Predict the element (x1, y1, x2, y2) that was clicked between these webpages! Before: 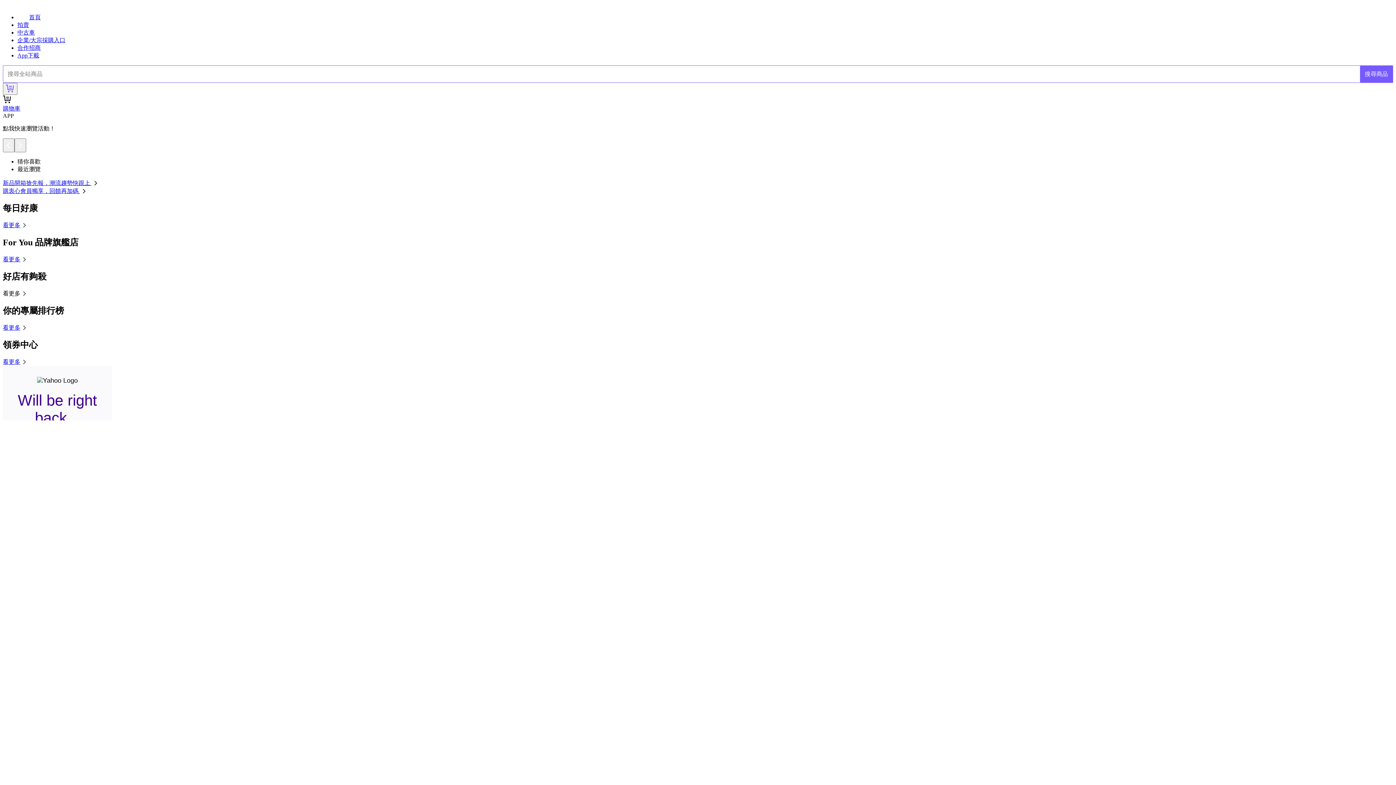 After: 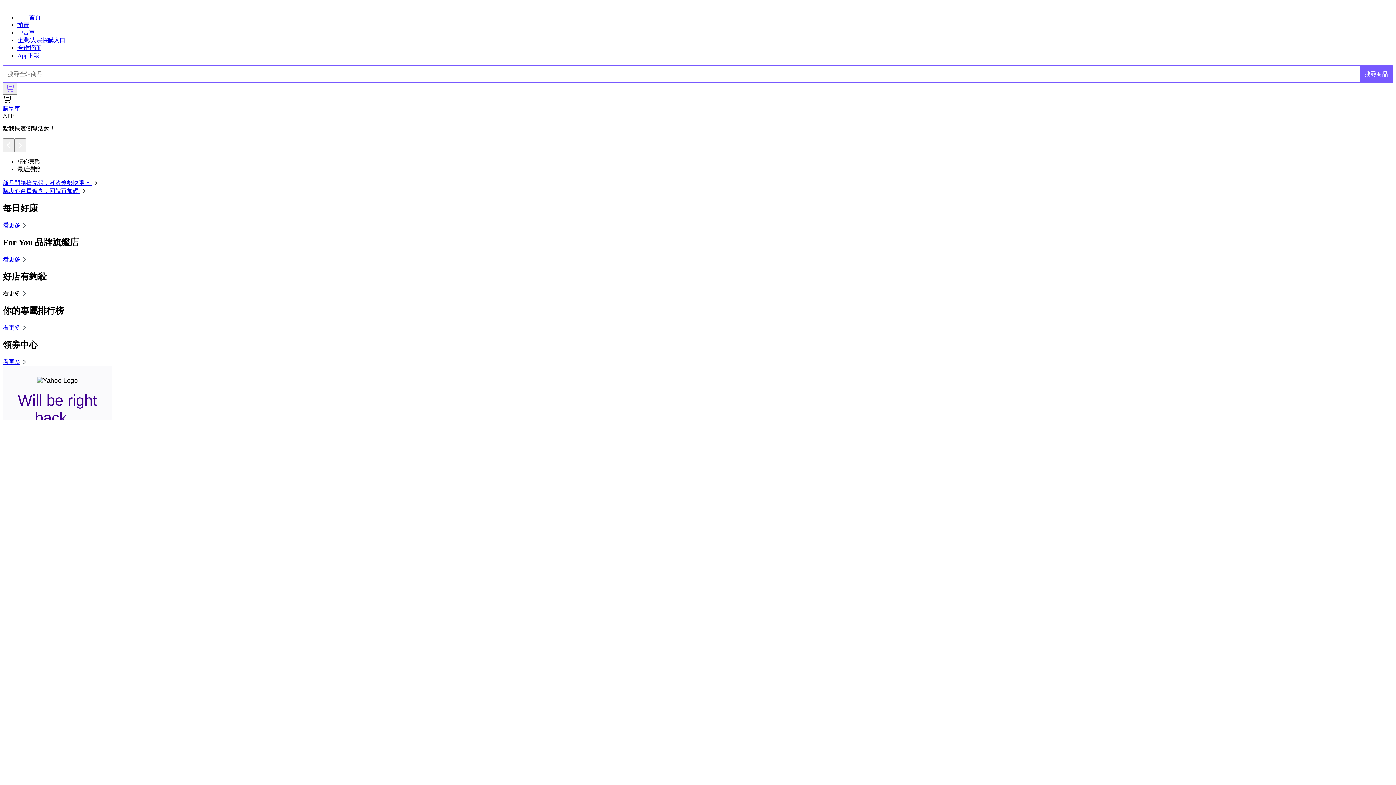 Action: label: 購衷心會員獨享，回饋再加碼  bbox: (2, 188, 88, 194)